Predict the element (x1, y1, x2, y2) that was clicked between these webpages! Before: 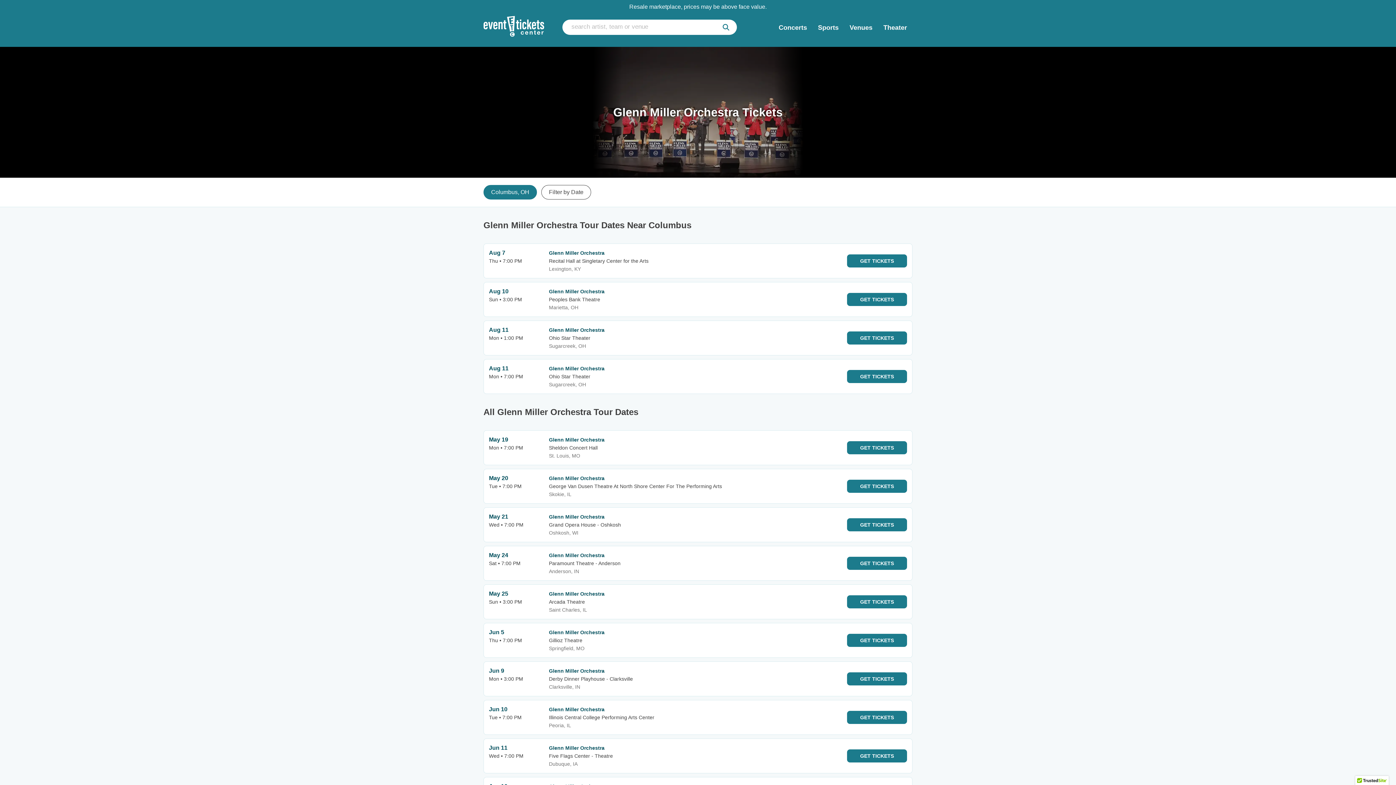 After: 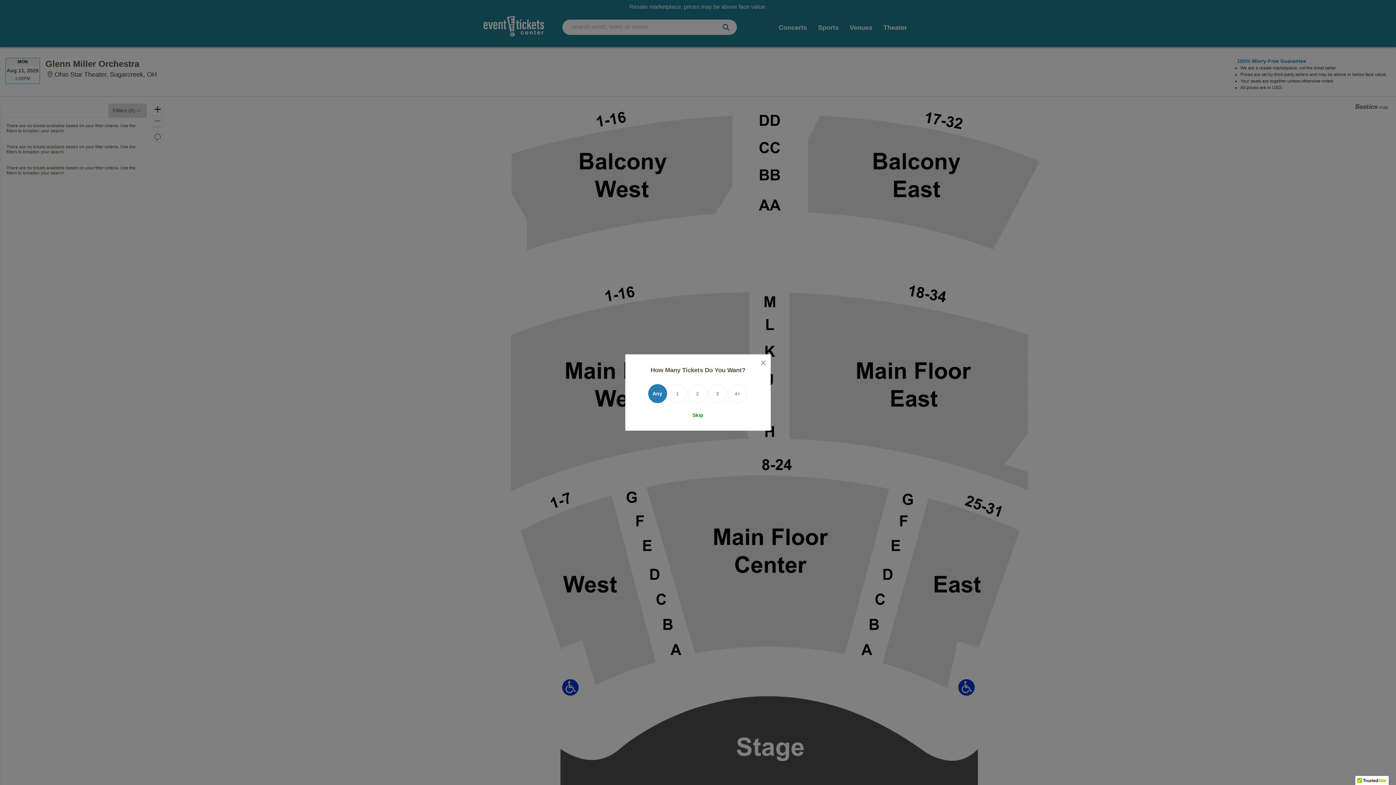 Action: label: Aug 11
Mon • 1:00 PM
Glenn Miller Orchestra
Ohio Star Theater
Sugarcreek, OH
GET TICKETS bbox: (483, 320, 912, 355)